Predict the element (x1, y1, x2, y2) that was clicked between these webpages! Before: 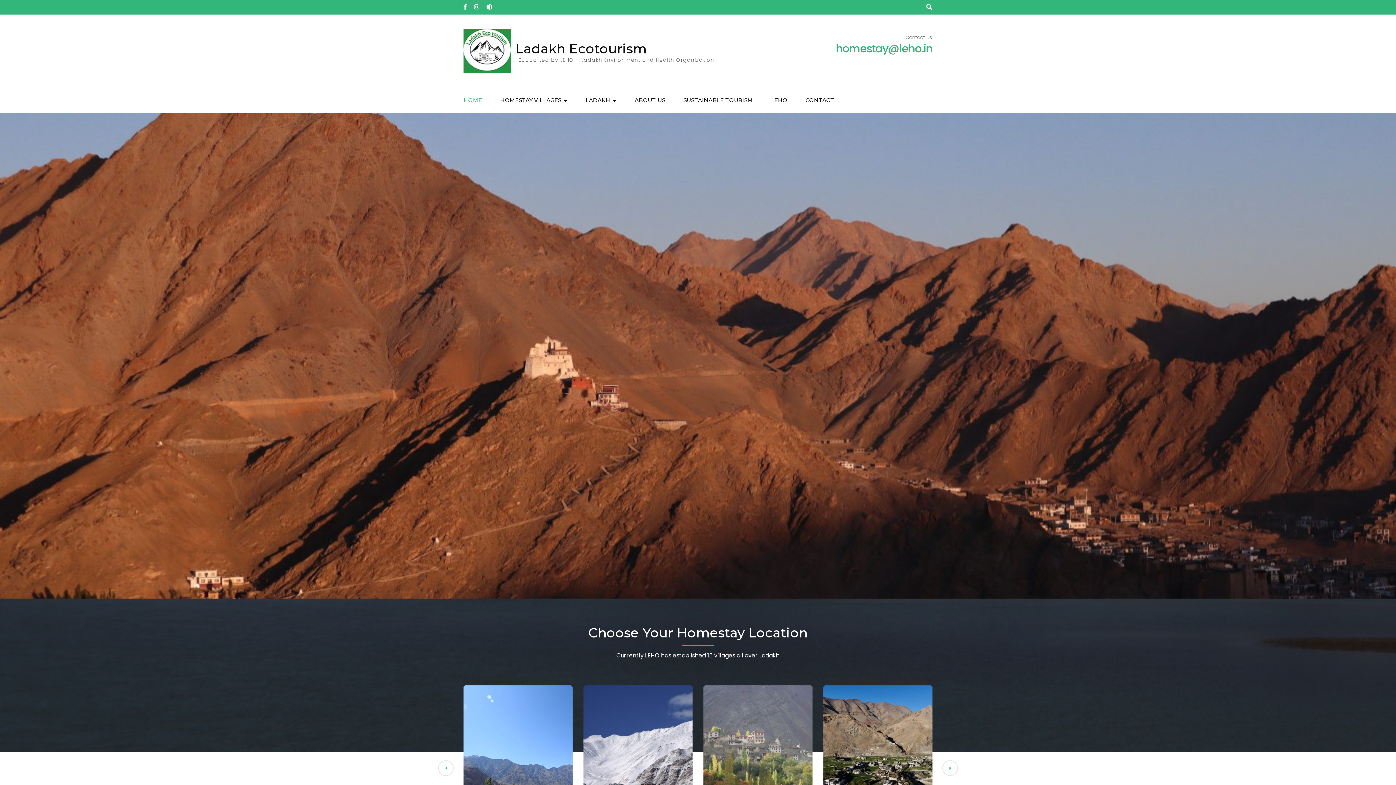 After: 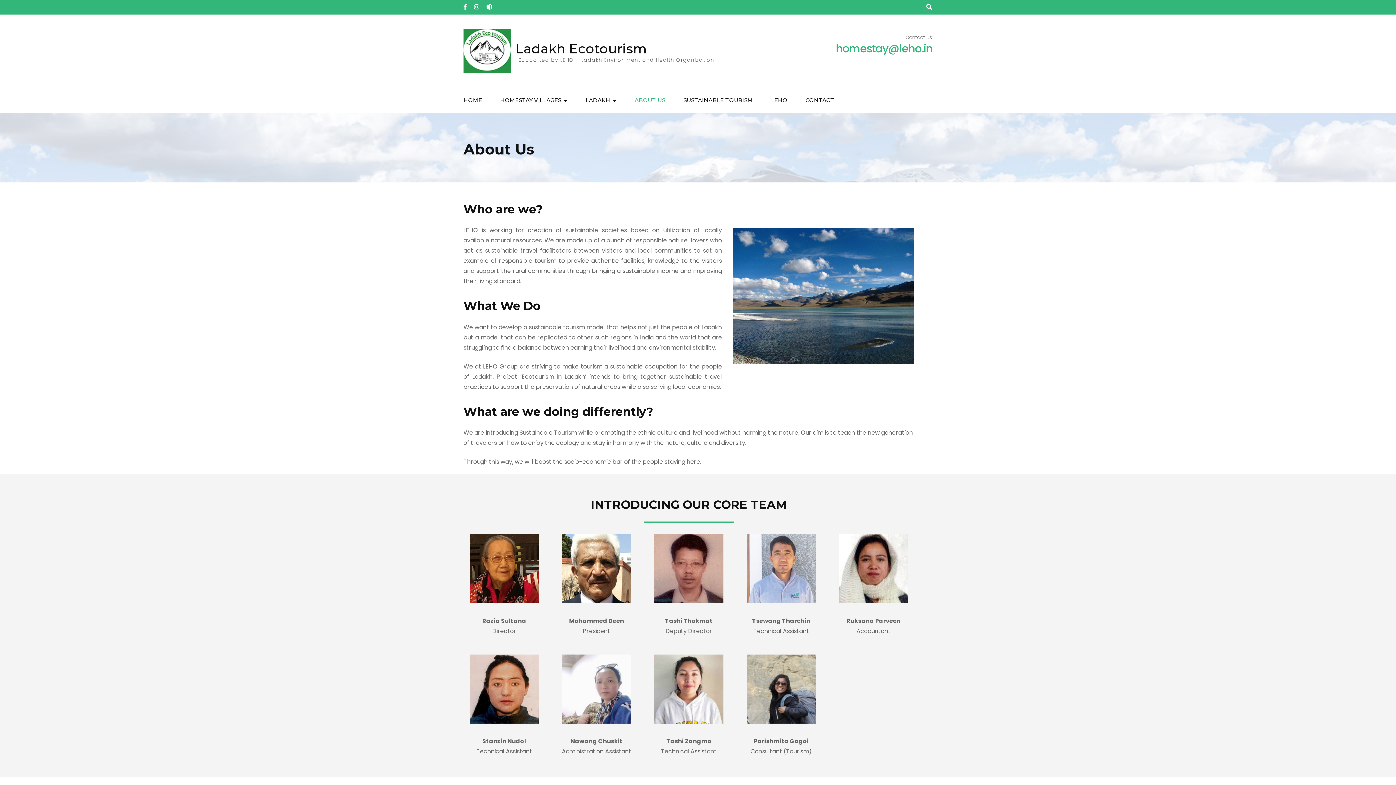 Action: bbox: (634, 88, 665, 113) label: ABOUT US